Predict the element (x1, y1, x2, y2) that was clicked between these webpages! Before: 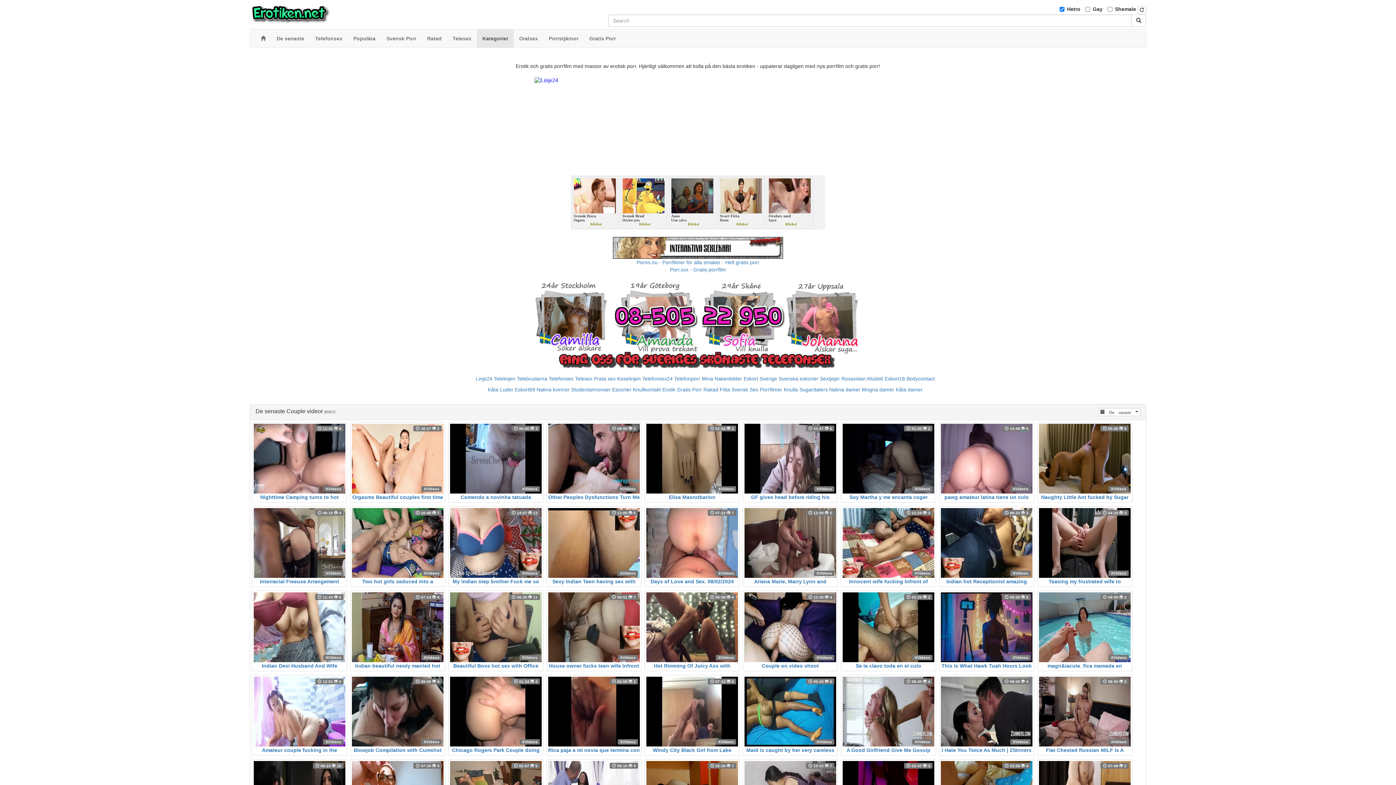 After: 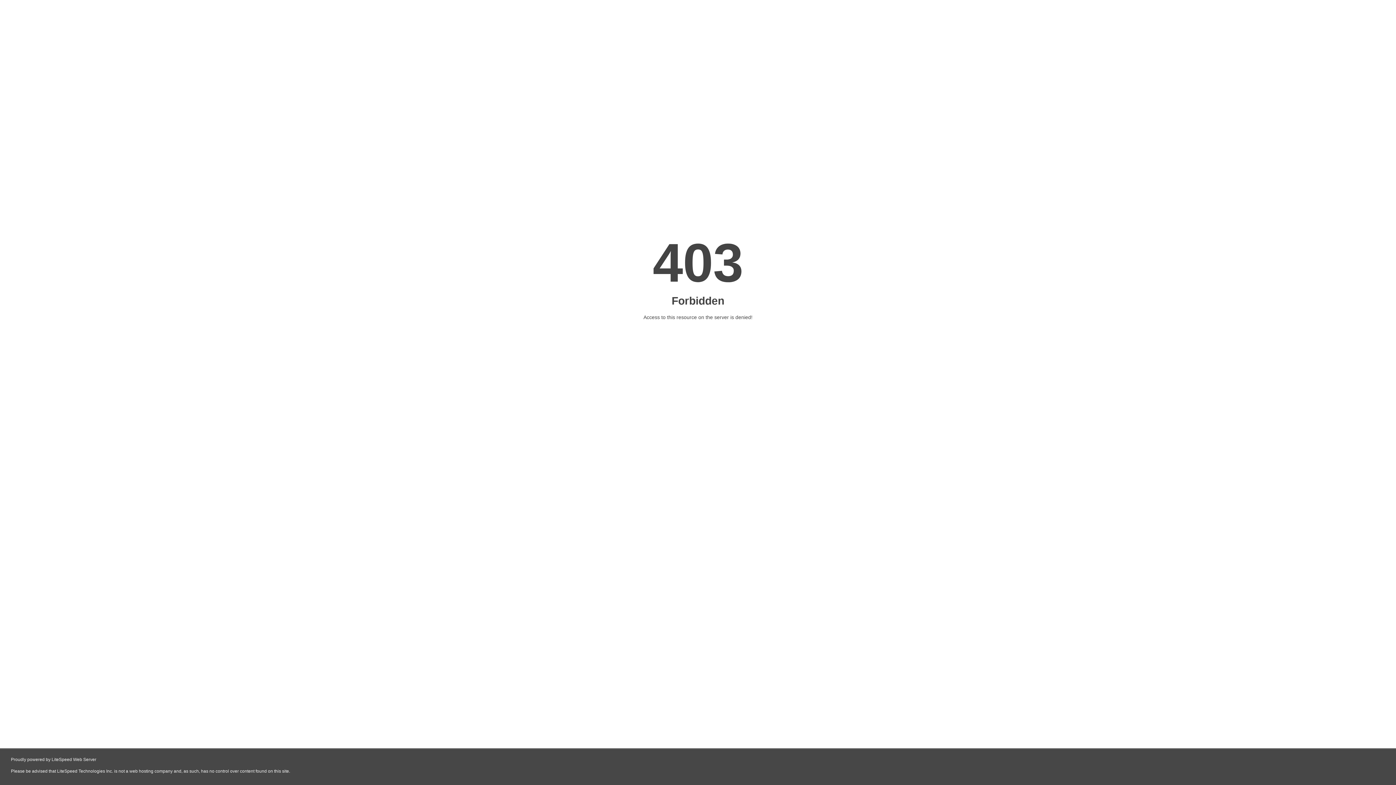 Action: label: Porr.xxx - Gratis porrfilm bbox: (670, 266, 726, 272)